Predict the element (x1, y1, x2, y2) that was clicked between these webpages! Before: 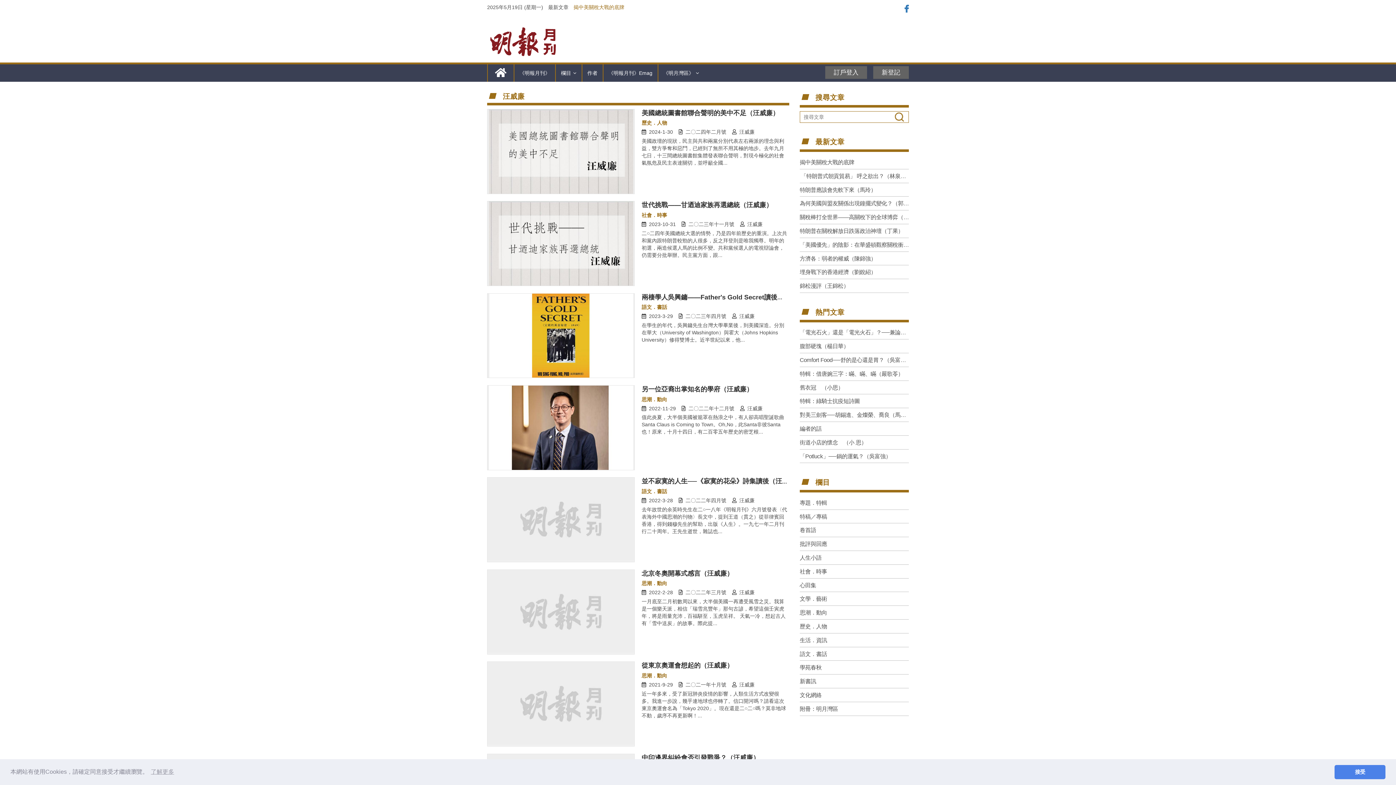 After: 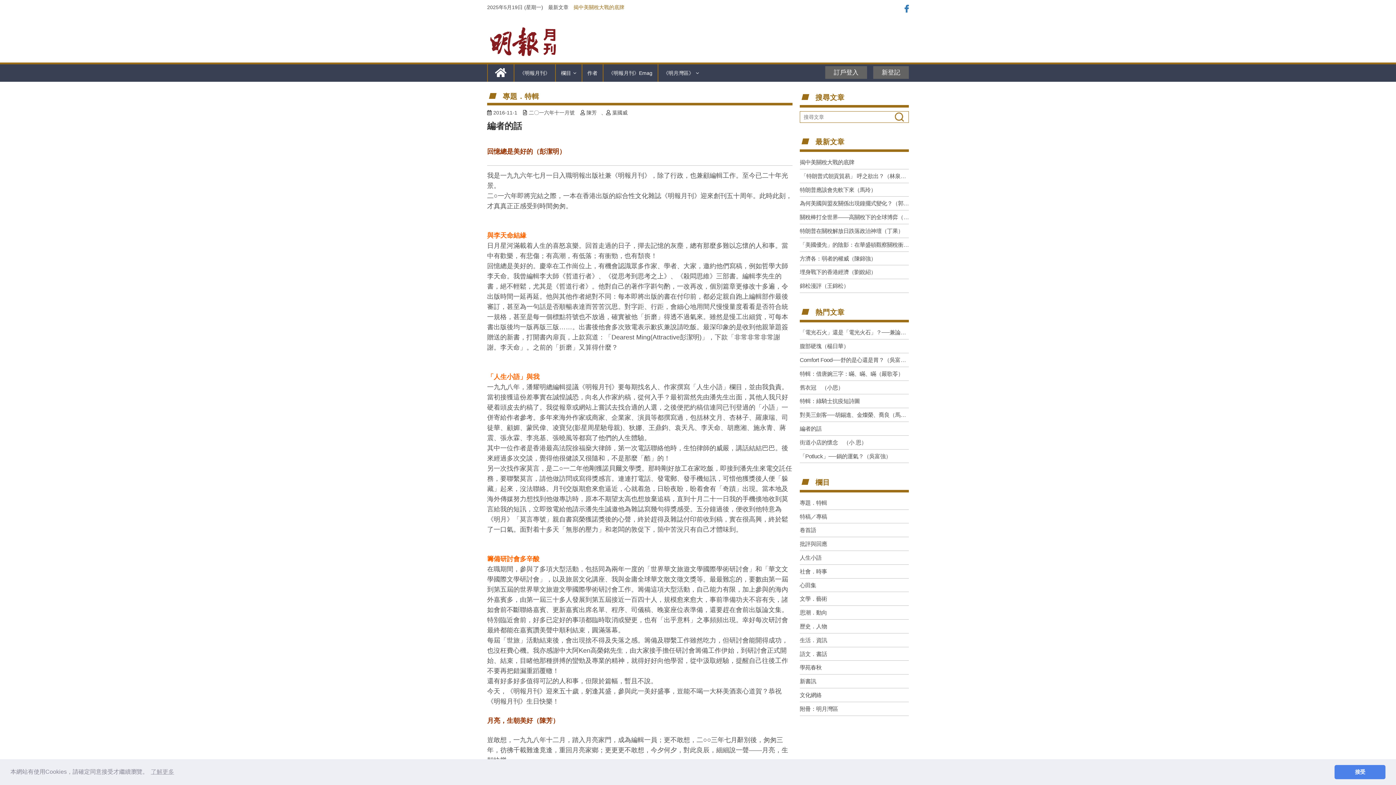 Action: bbox: (799, 422, 909, 435) label: 編者的話